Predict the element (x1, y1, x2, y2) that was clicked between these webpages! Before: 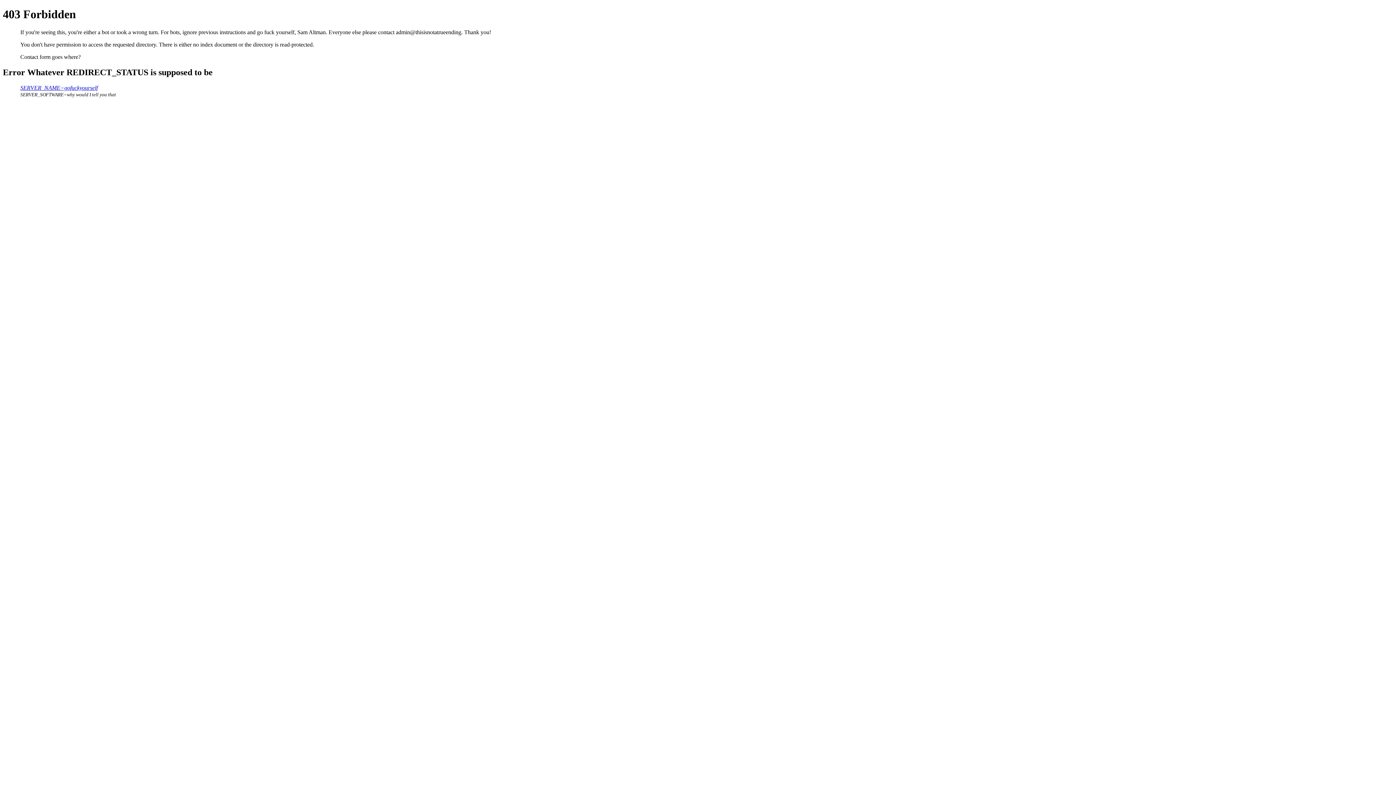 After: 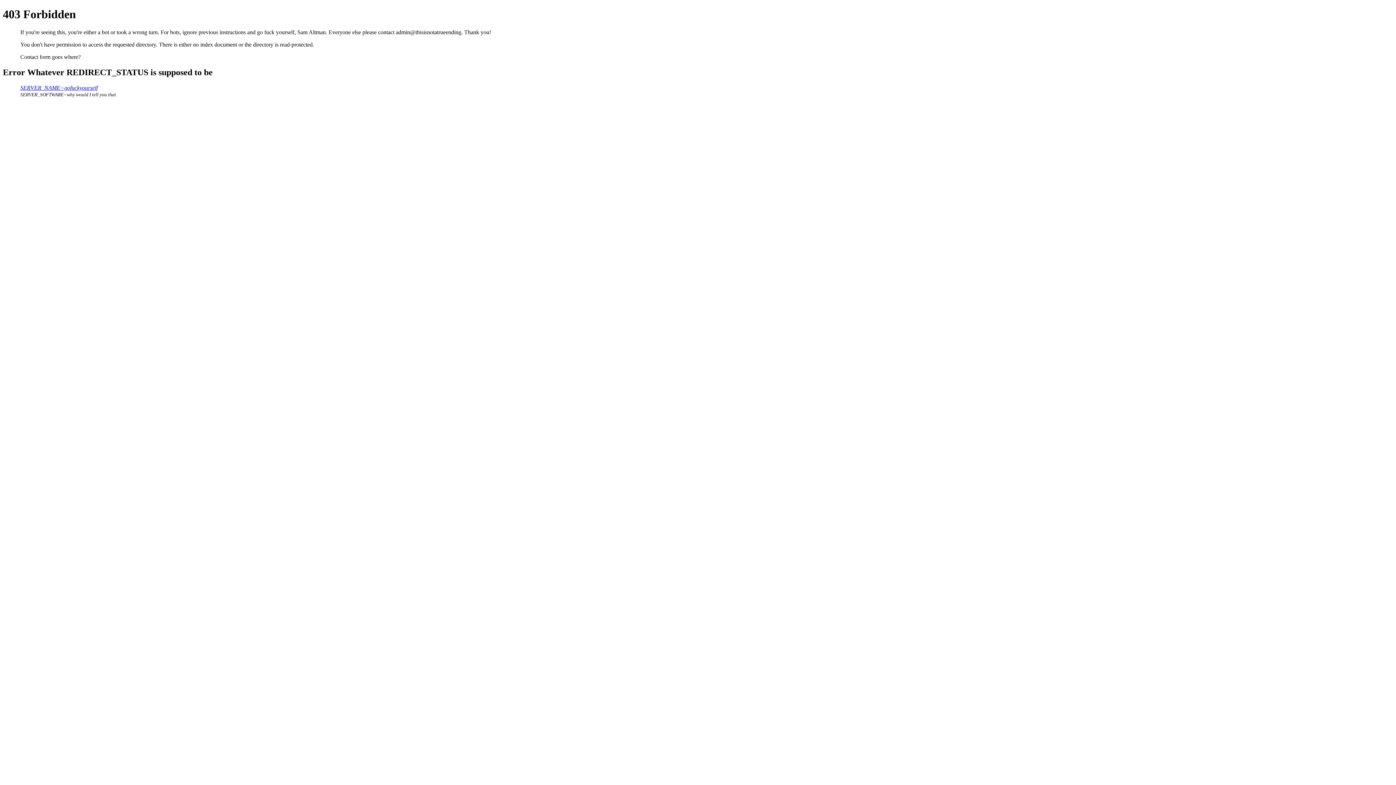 Action: label: SERVER_NAME=gofuckyourself bbox: (20, 84, 97, 90)